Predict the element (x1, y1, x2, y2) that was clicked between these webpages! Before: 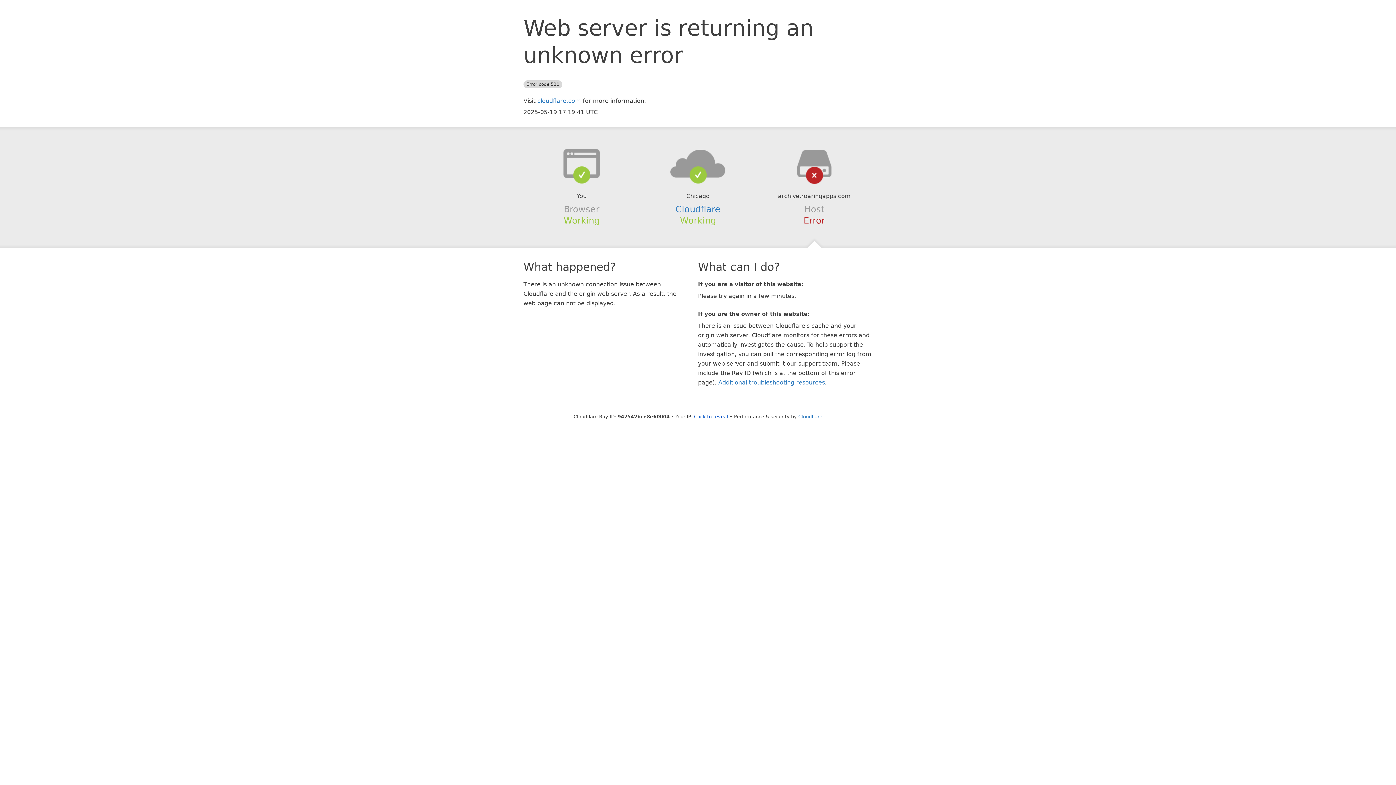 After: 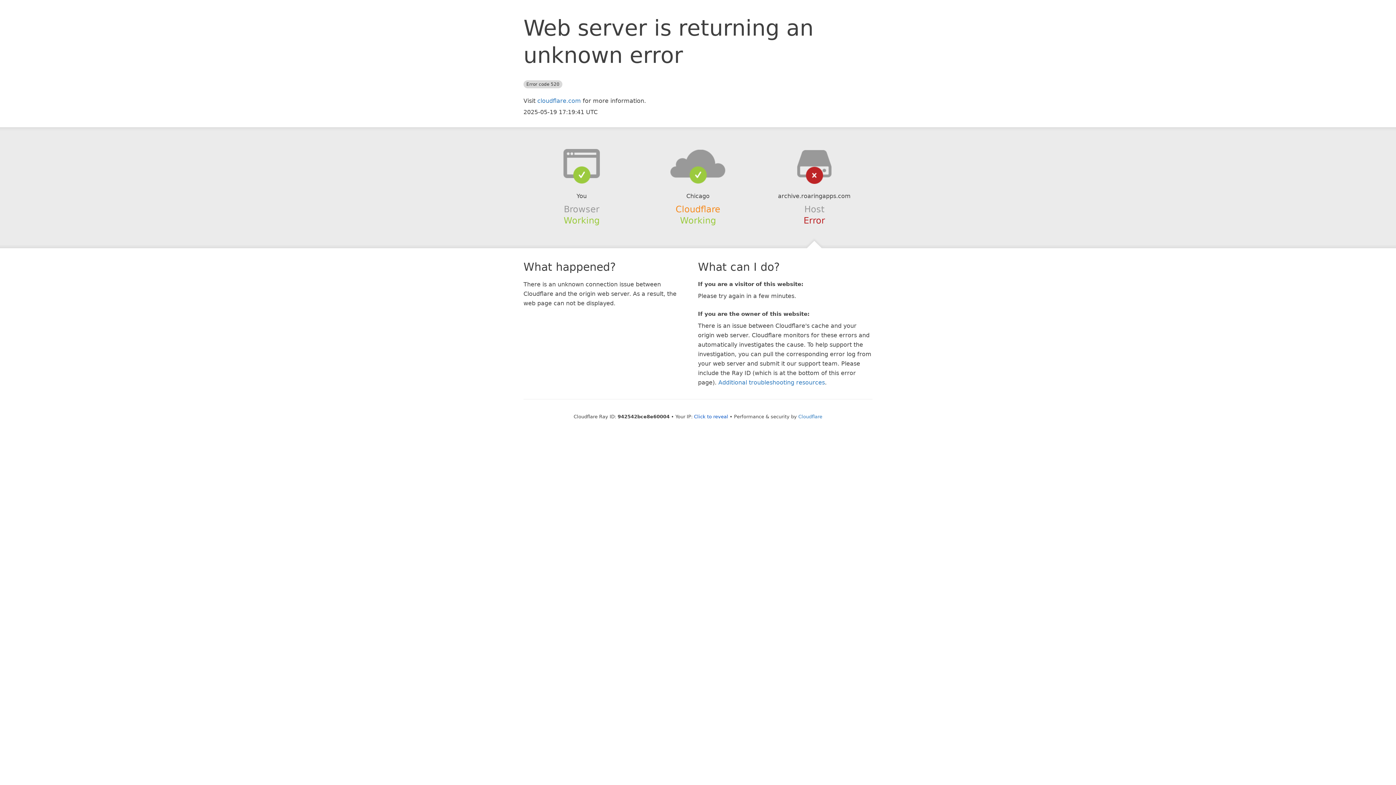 Action: bbox: (675, 204, 720, 214) label: Cloudflare